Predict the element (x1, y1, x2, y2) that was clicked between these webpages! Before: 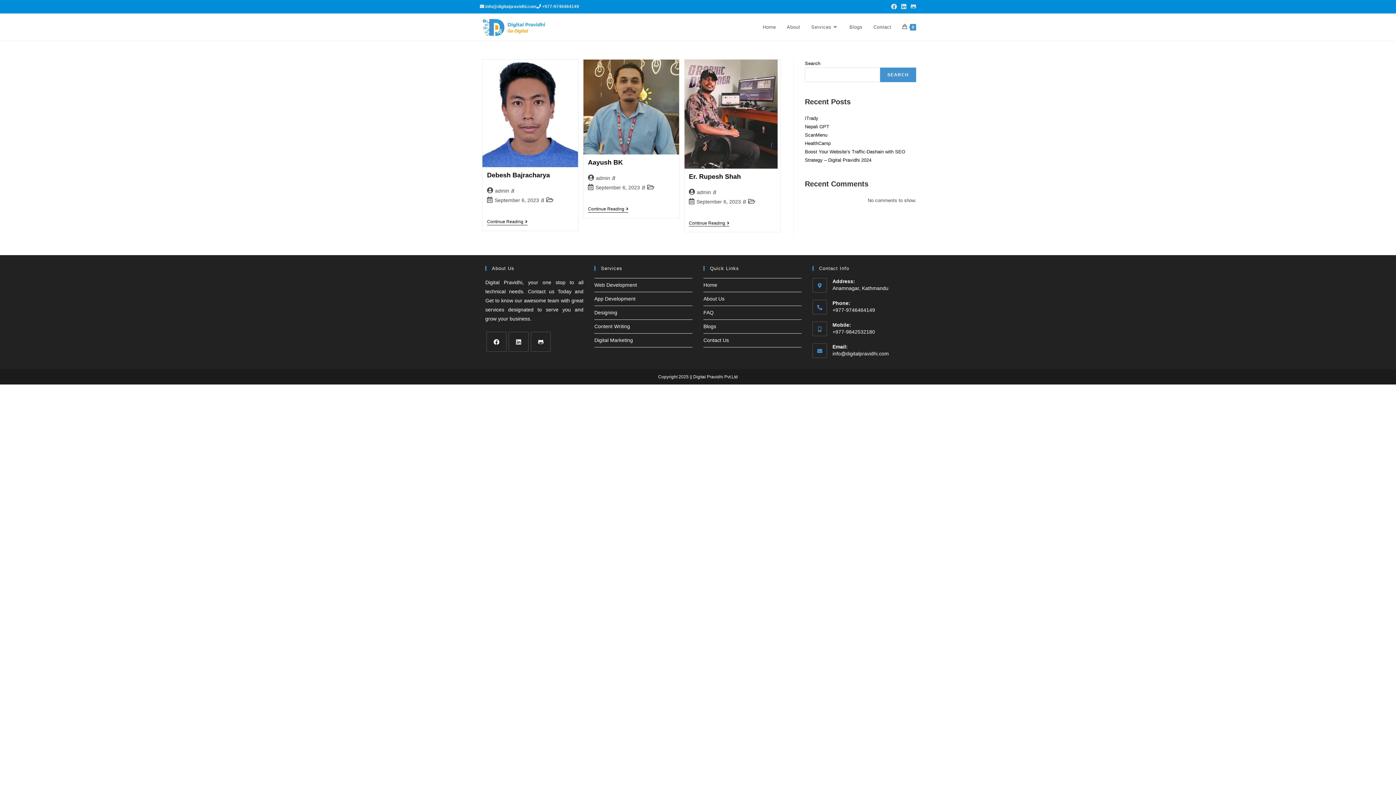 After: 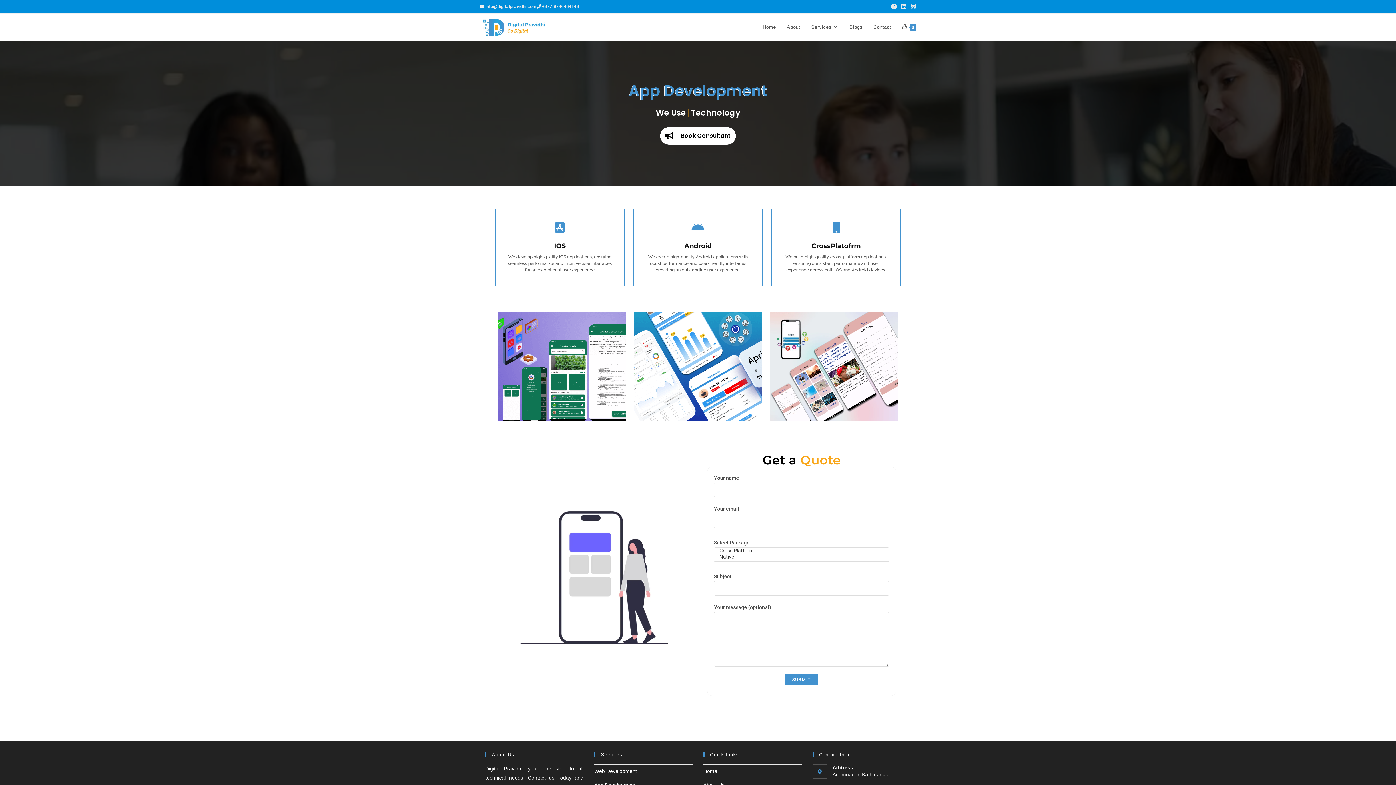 Action: label: App Development bbox: (594, 295, 635, 301)